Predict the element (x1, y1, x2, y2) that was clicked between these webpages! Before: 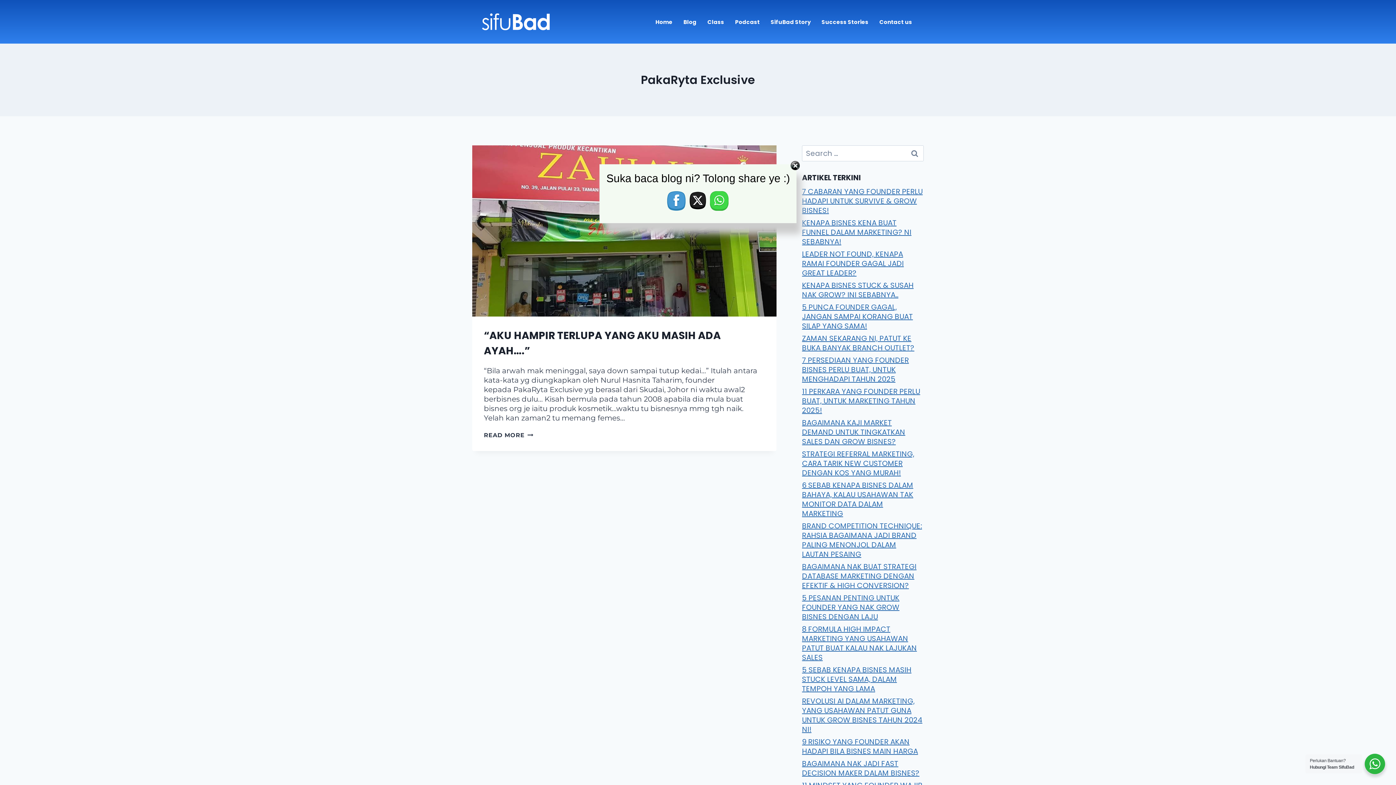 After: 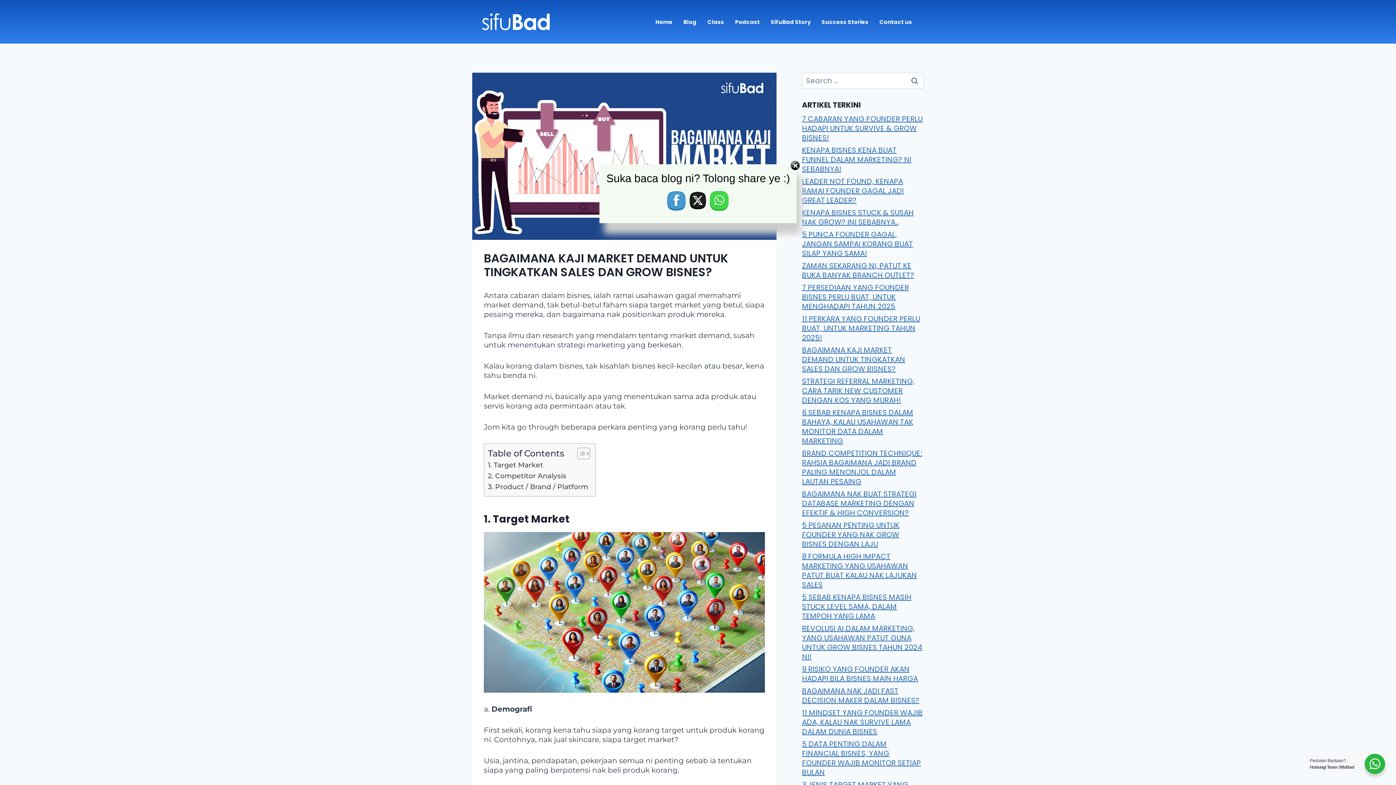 Action: label: BAGAIMANA KAJI MARKET DEMAND UNTUK TINGKATKAN SALES DAN GROW BISNES? bbox: (802, 417, 905, 446)